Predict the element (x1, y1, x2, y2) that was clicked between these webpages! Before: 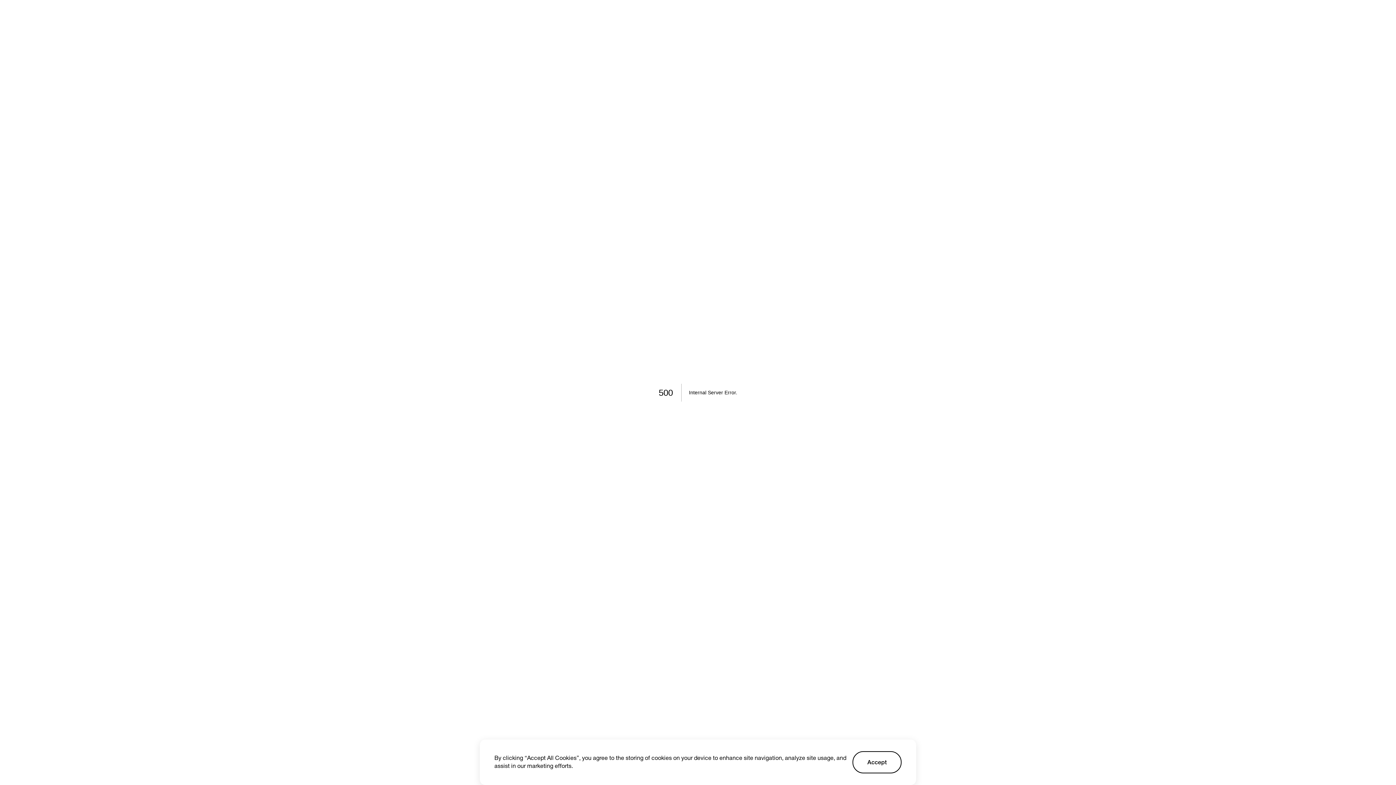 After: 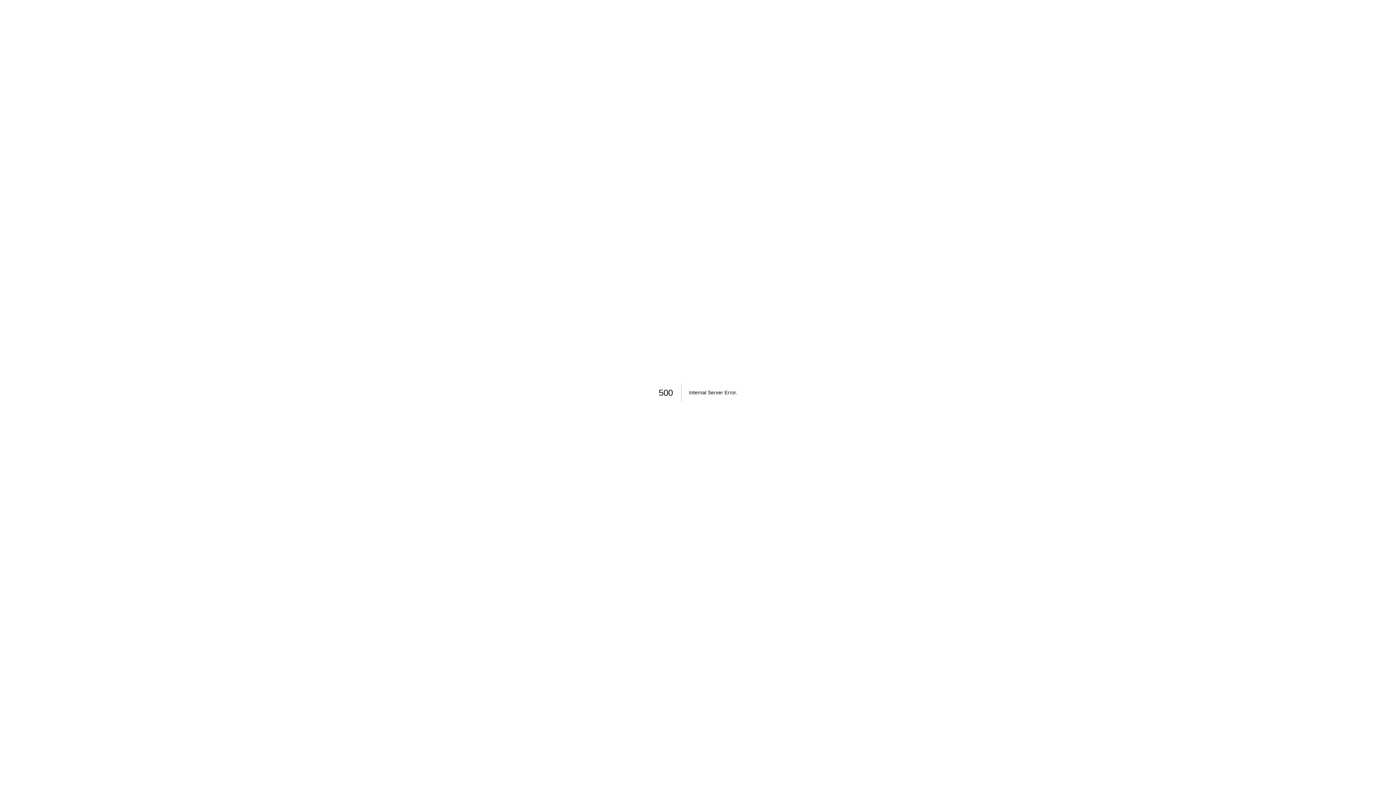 Action: bbox: (852, 751, 901, 773) label: Accept cookies